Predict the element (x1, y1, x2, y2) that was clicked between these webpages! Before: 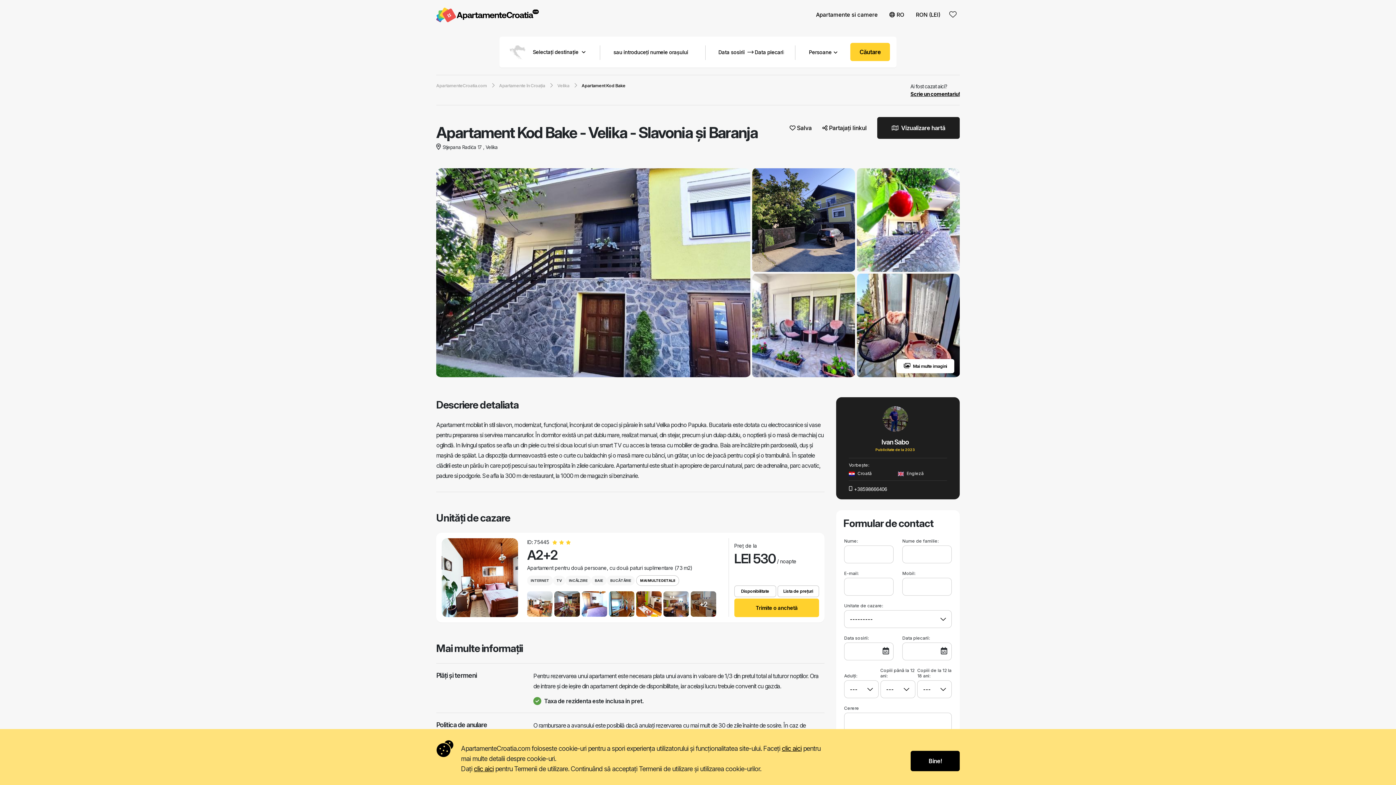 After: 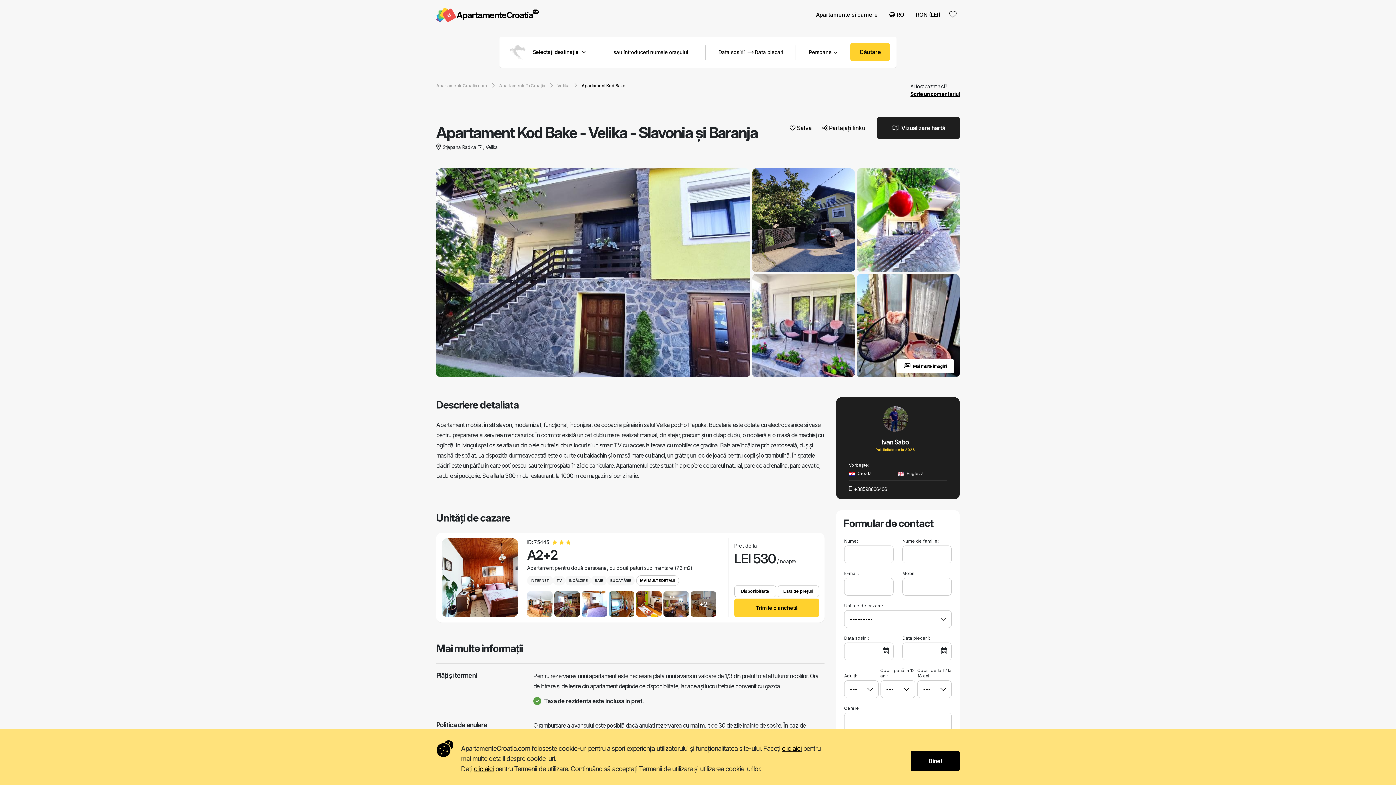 Action: label: Apartament Kod Bake bbox: (581, 82, 625, 88)